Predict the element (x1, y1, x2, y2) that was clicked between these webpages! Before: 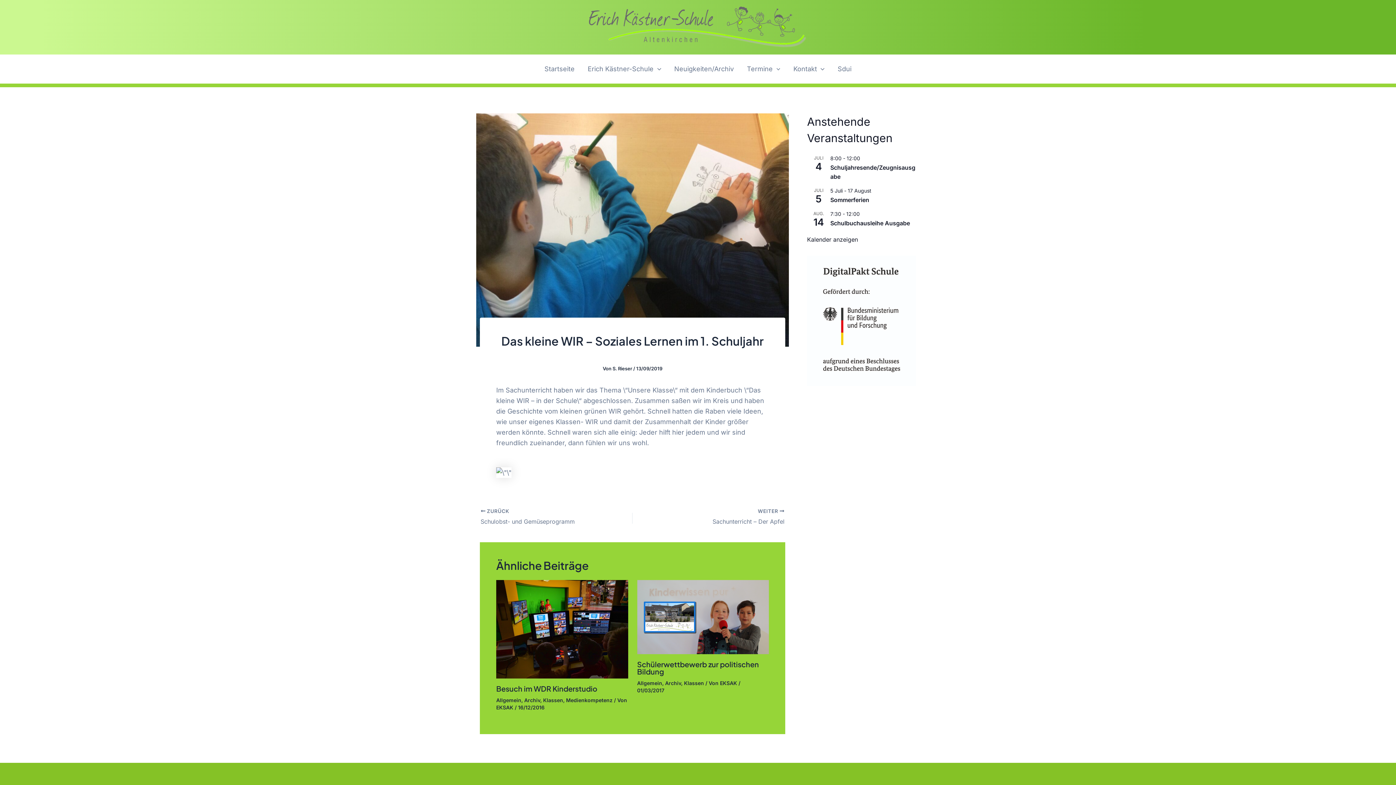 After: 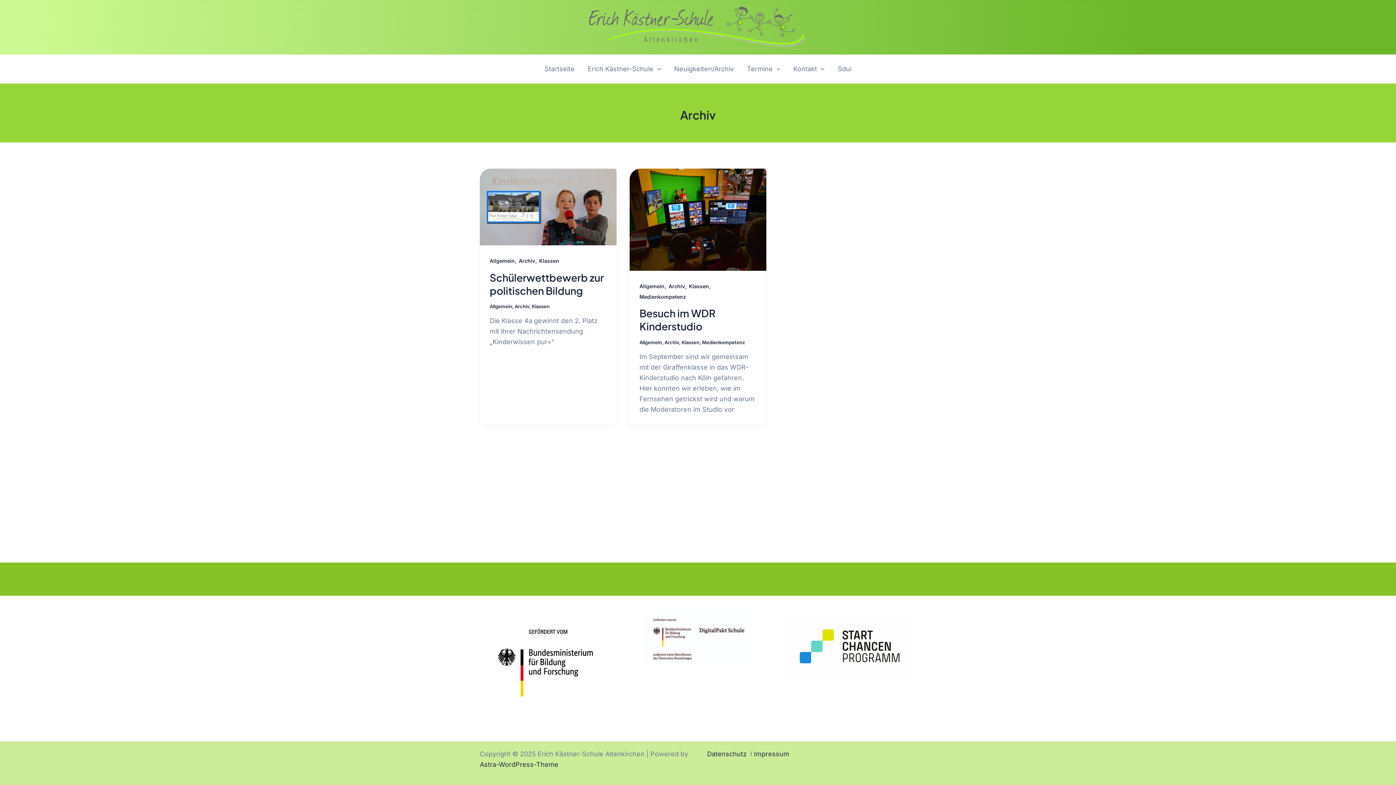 Action: label: Archiv bbox: (524, 697, 540, 703)